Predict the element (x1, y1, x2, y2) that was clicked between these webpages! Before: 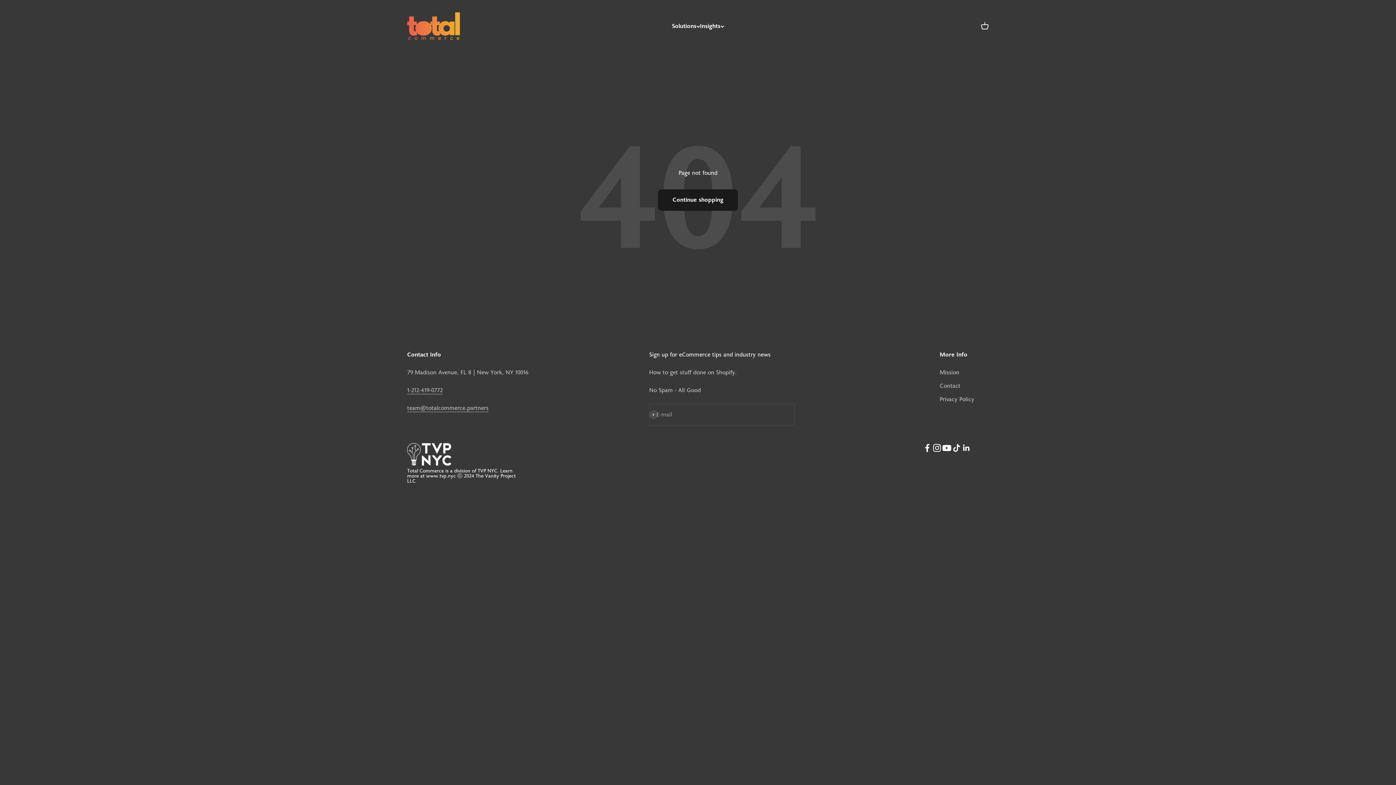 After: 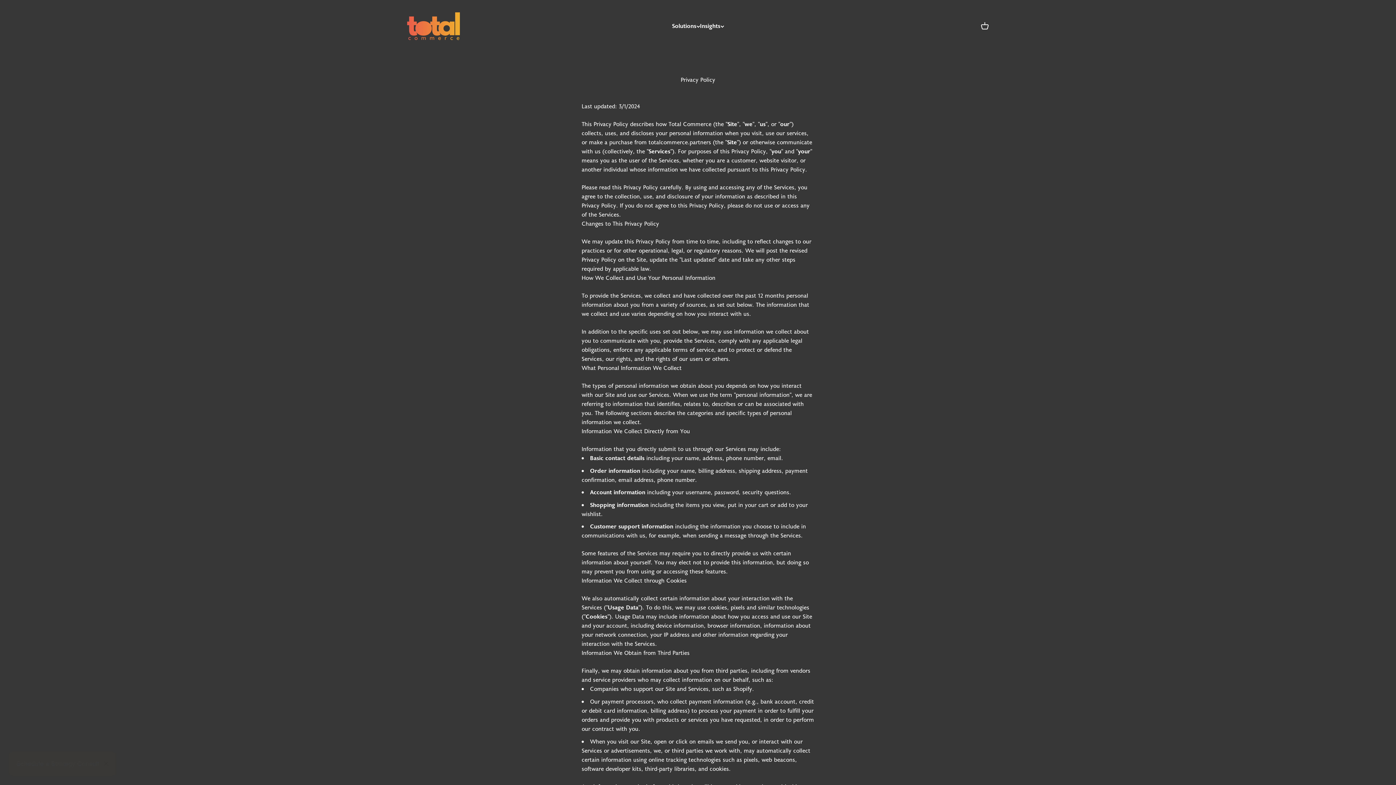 Action: bbox: (939, 395, 974, 404) label: Privacy Policy